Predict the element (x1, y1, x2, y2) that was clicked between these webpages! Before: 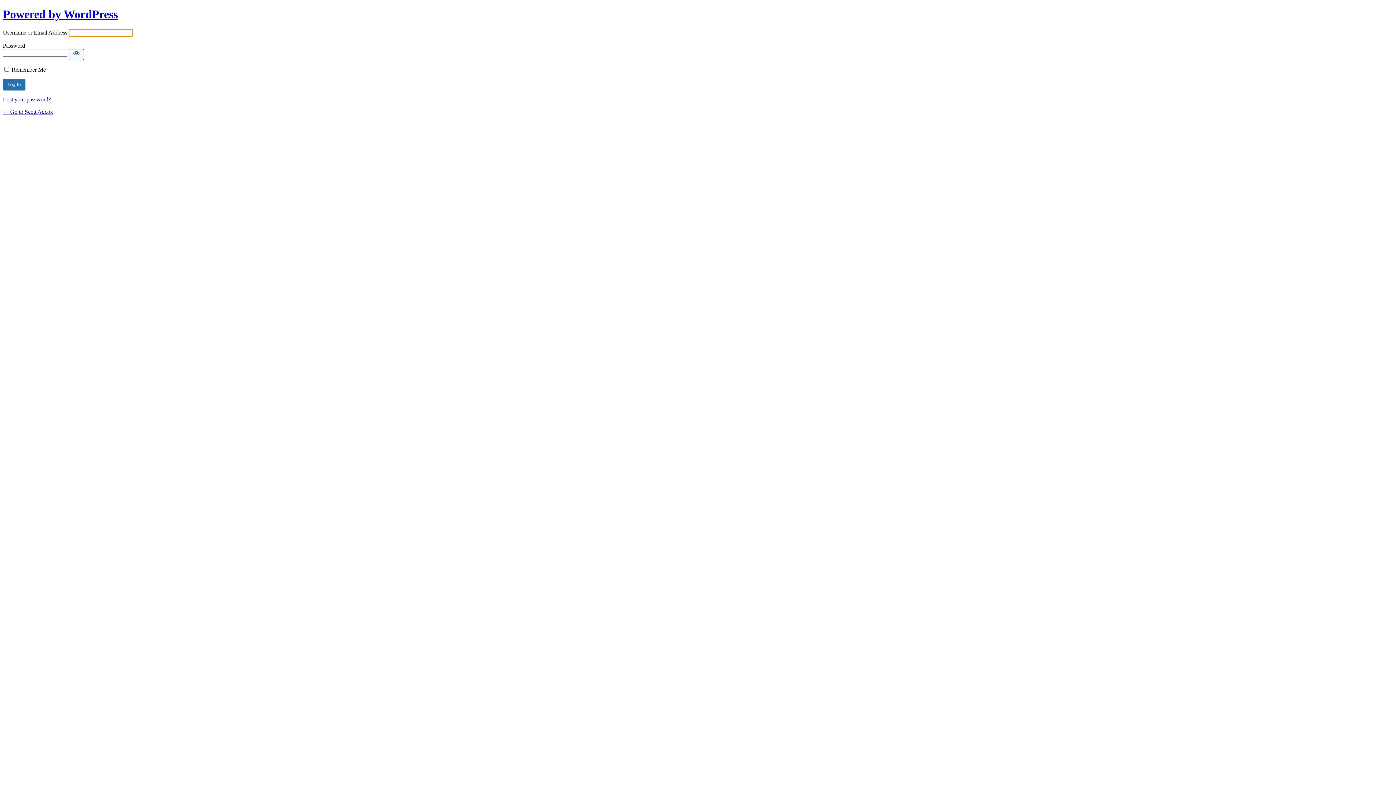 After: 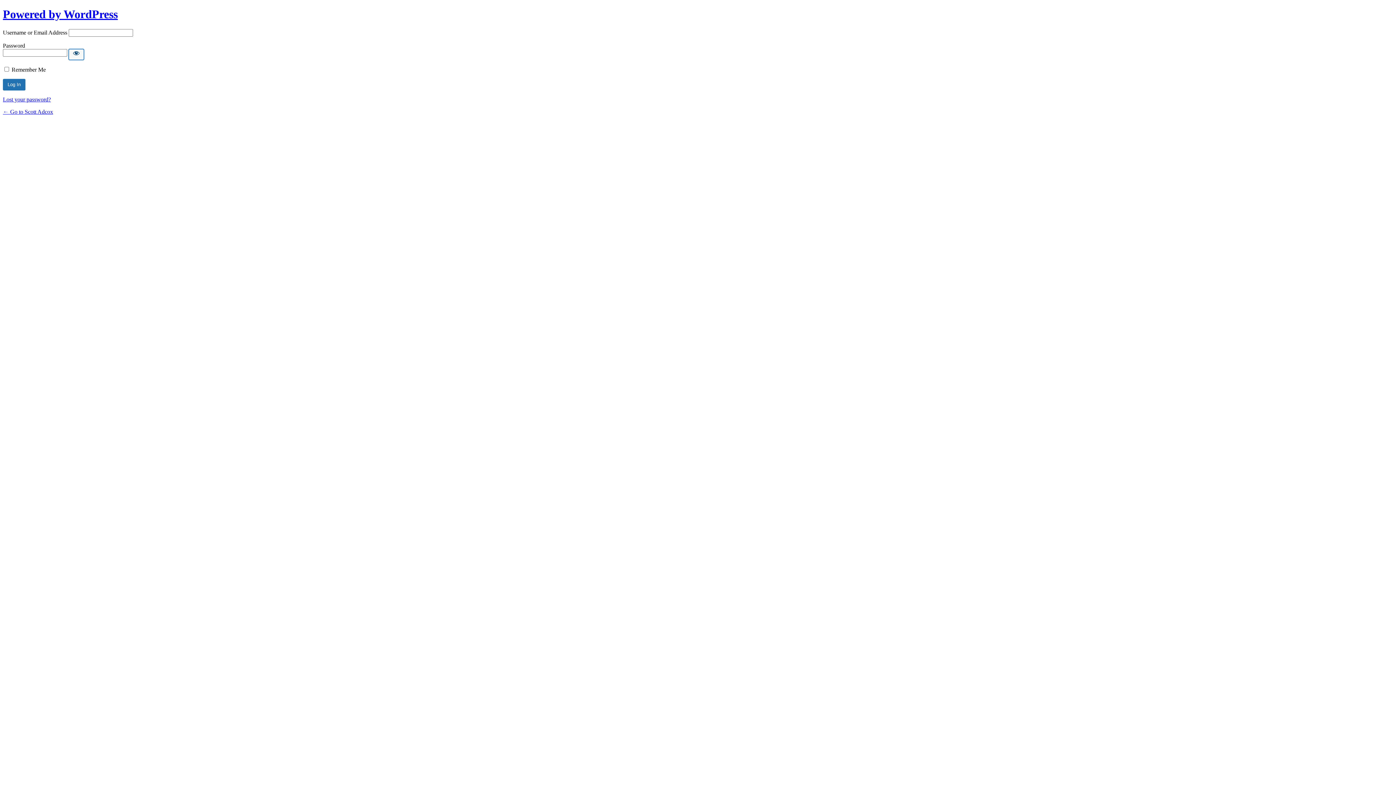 Action: label: Show password bbox: (68, 49, 84, 59)